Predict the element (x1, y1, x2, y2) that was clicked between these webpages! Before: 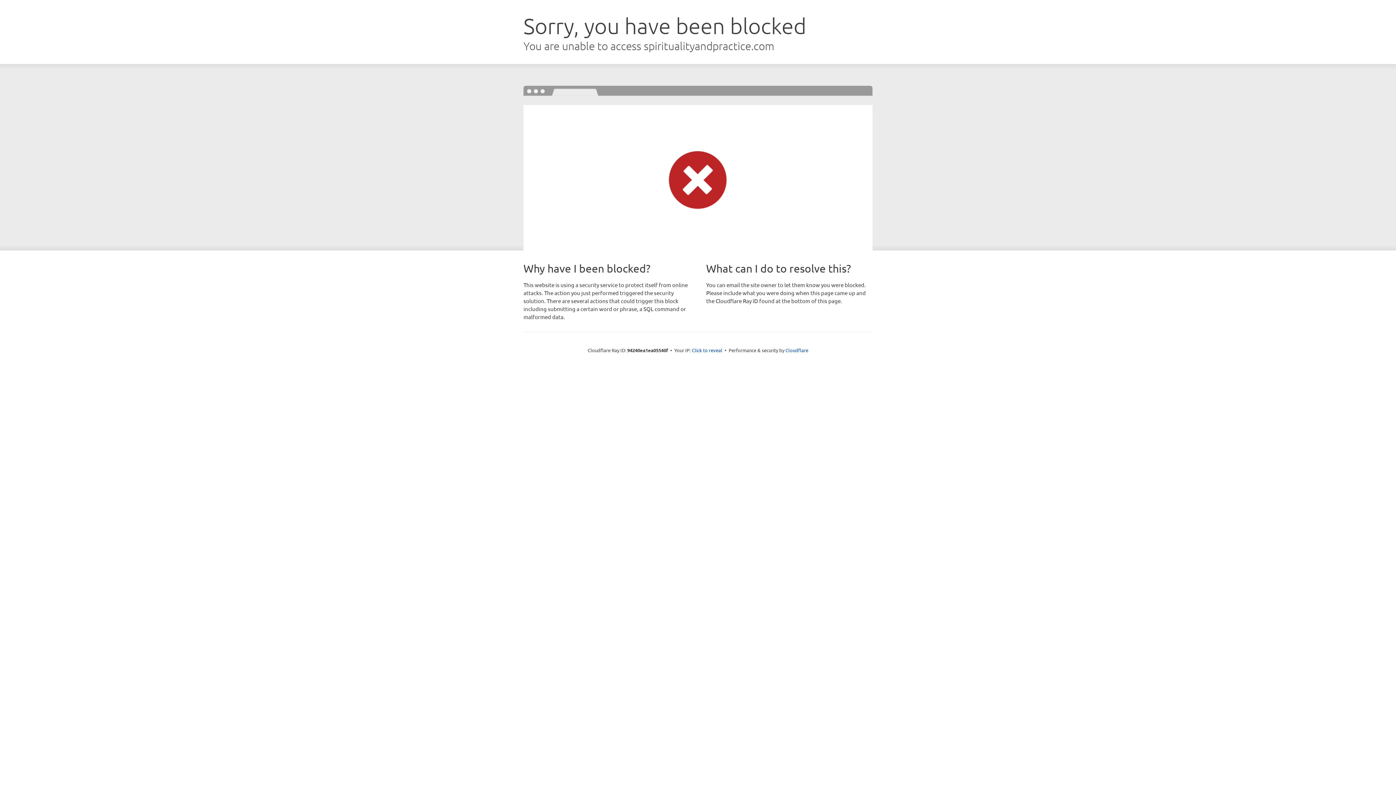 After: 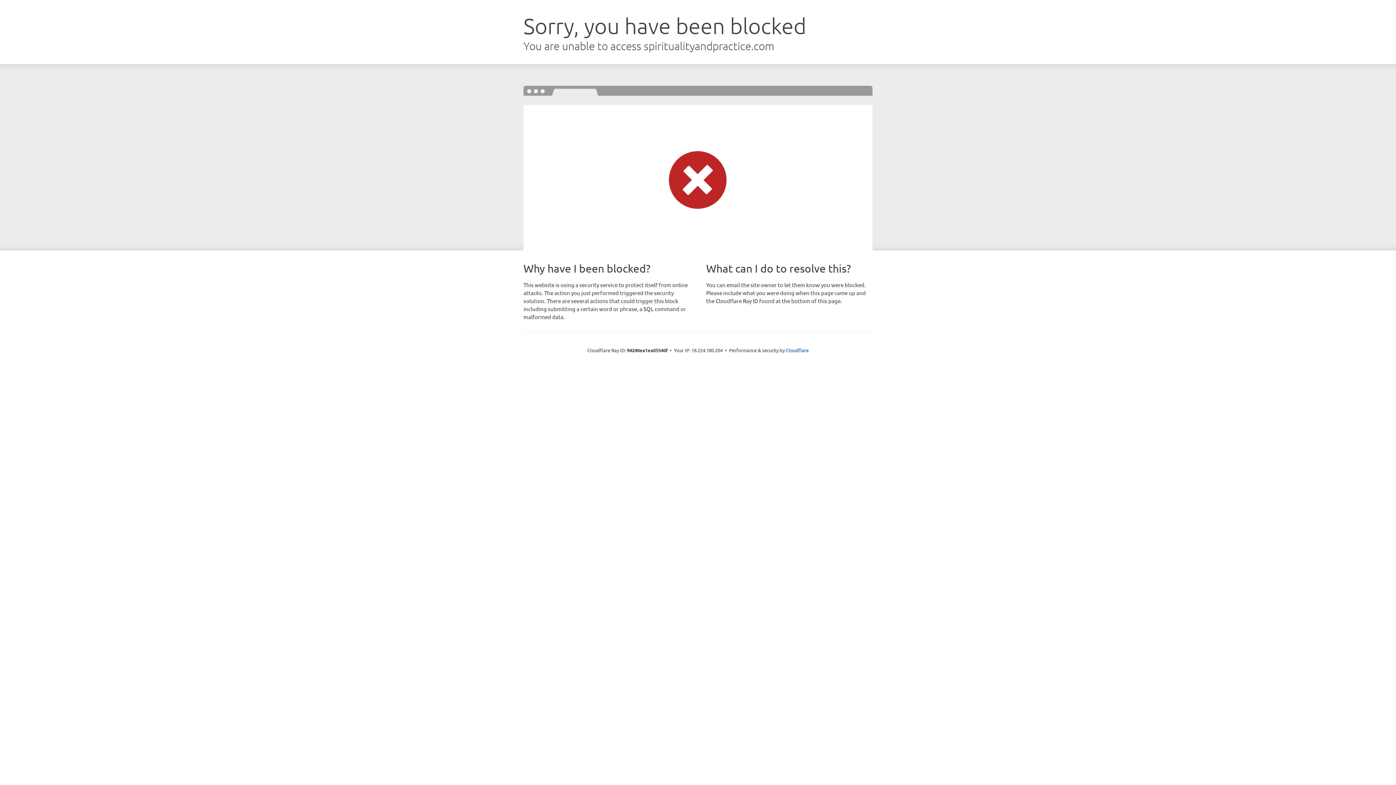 Action: bbox: (692, 346, 722, 353) label: Click to reveal